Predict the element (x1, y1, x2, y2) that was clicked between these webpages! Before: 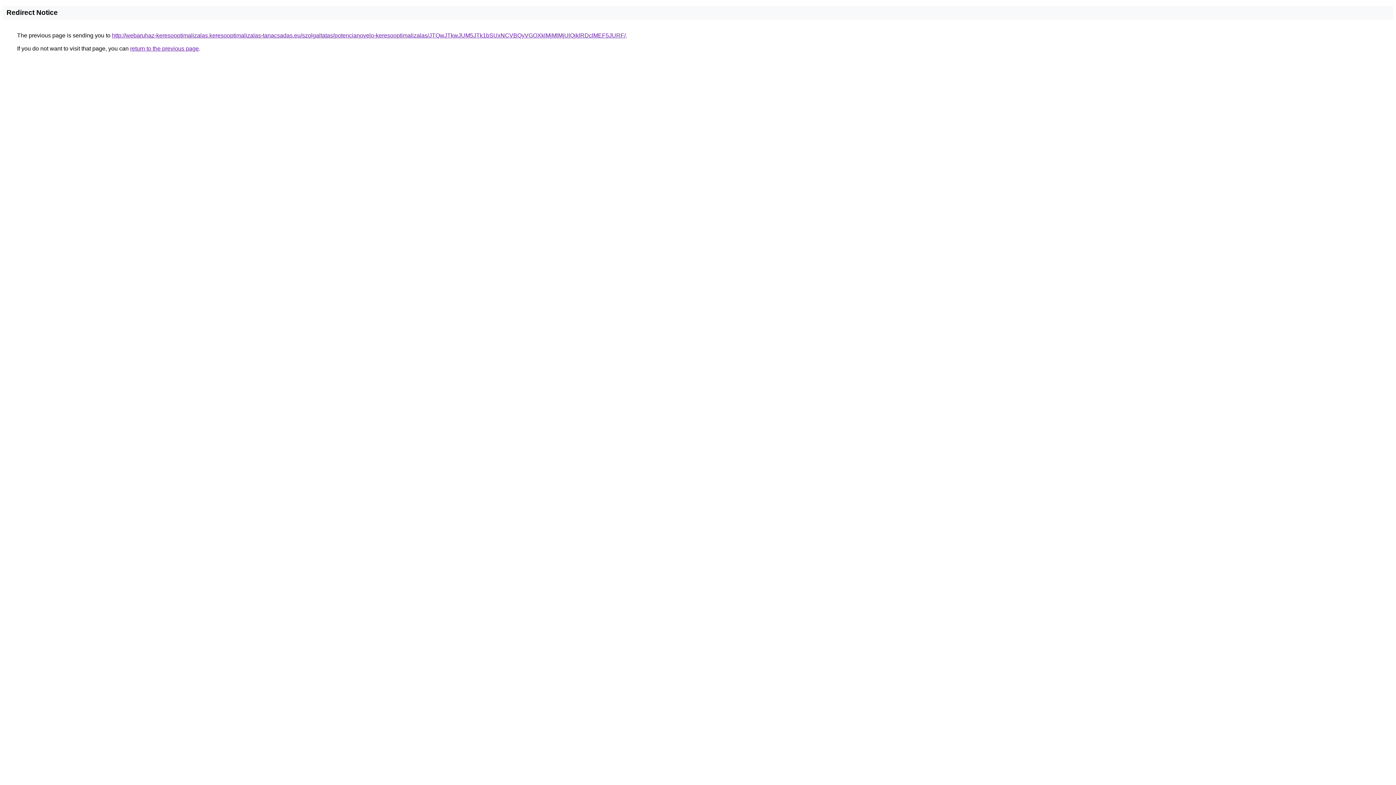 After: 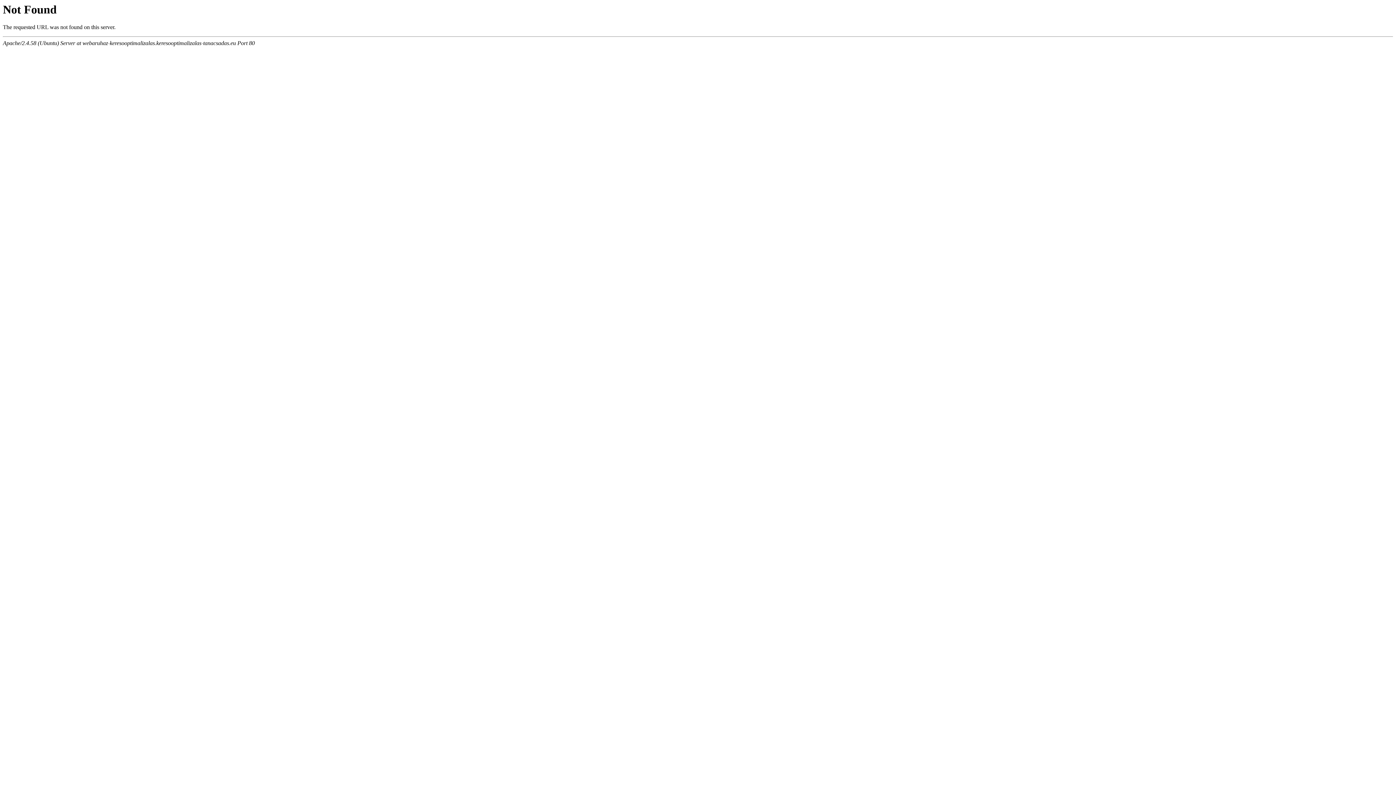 Action: label: http://webaruhaz-keresooptimalizalas.keresooptimalizalas-tanacsadas.eu/szolgaltatas/potencianovelo-keresooptimalizalas/JTQwJTkwJUM5JTk1bSUxNCVBQyVGOXklMjMlMjUlQjklRDclMEF5JURF/ bbox: (112, 32, 625, 38)